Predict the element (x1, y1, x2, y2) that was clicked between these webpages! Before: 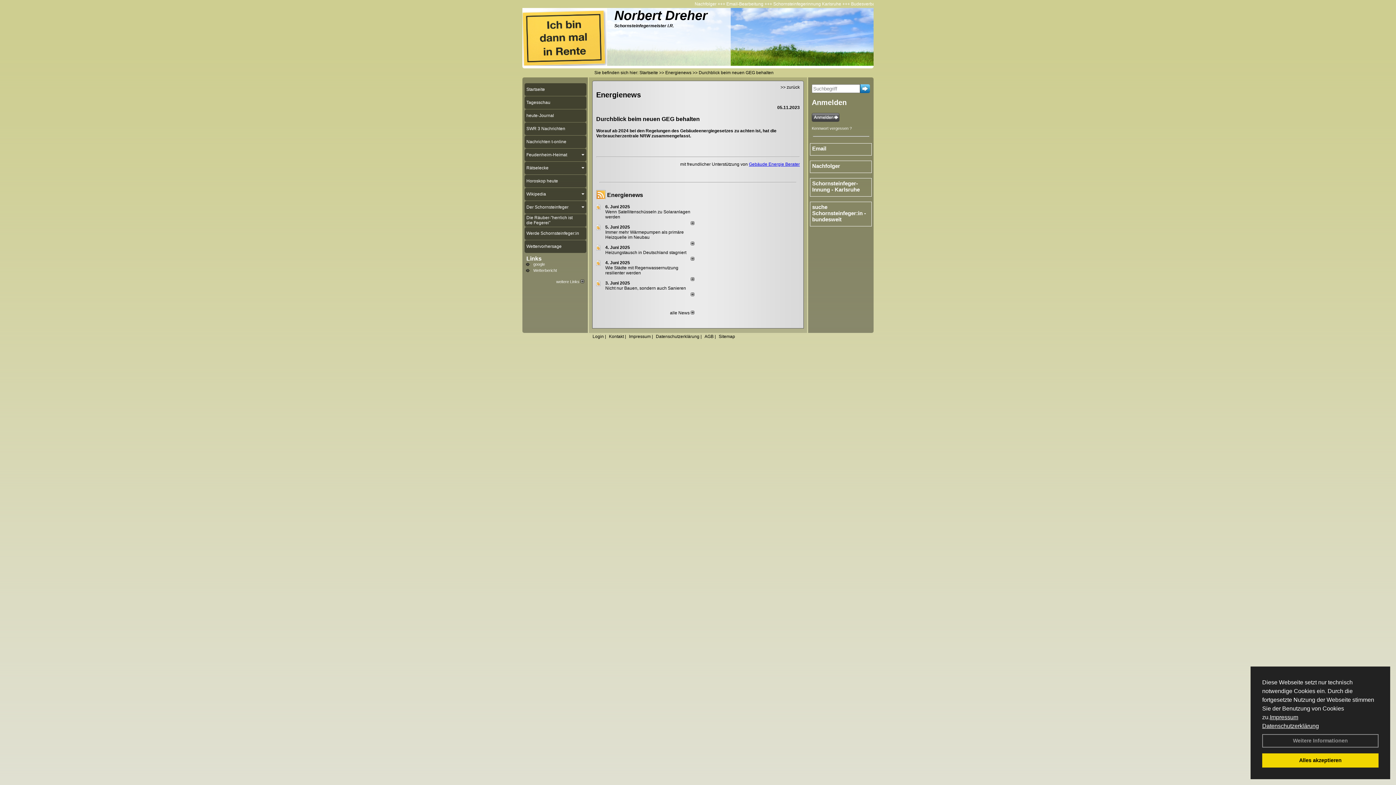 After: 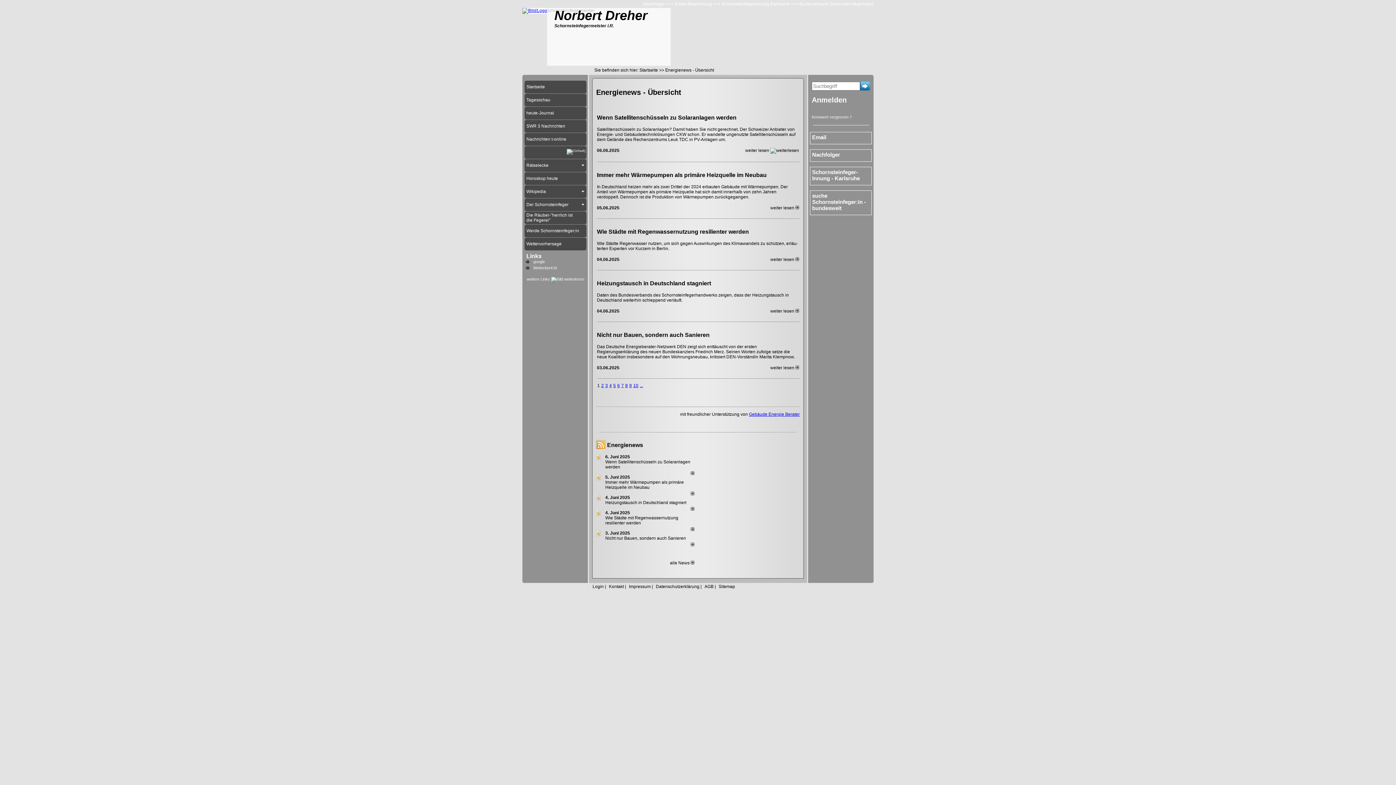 Action: label: Energienews bbox: (607, 192, 643, 198)